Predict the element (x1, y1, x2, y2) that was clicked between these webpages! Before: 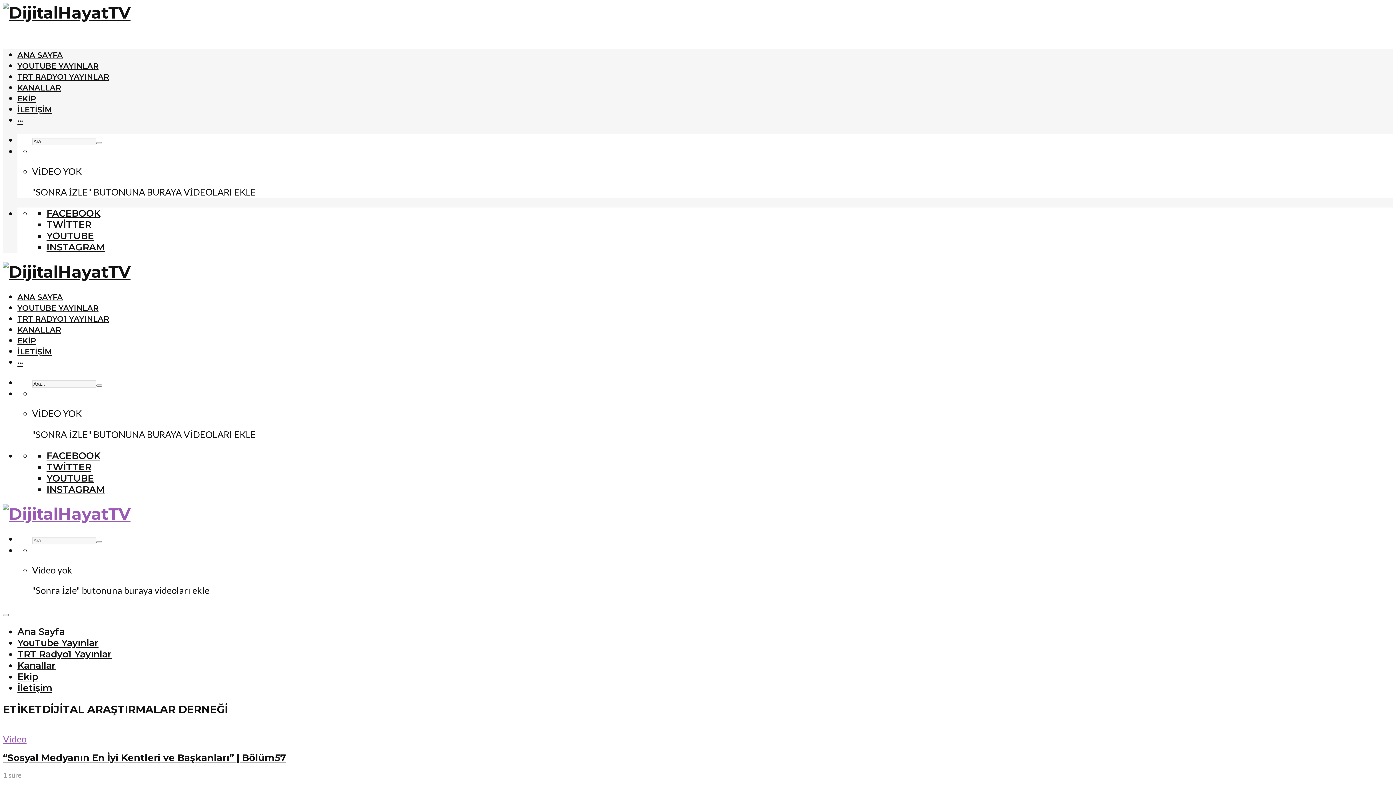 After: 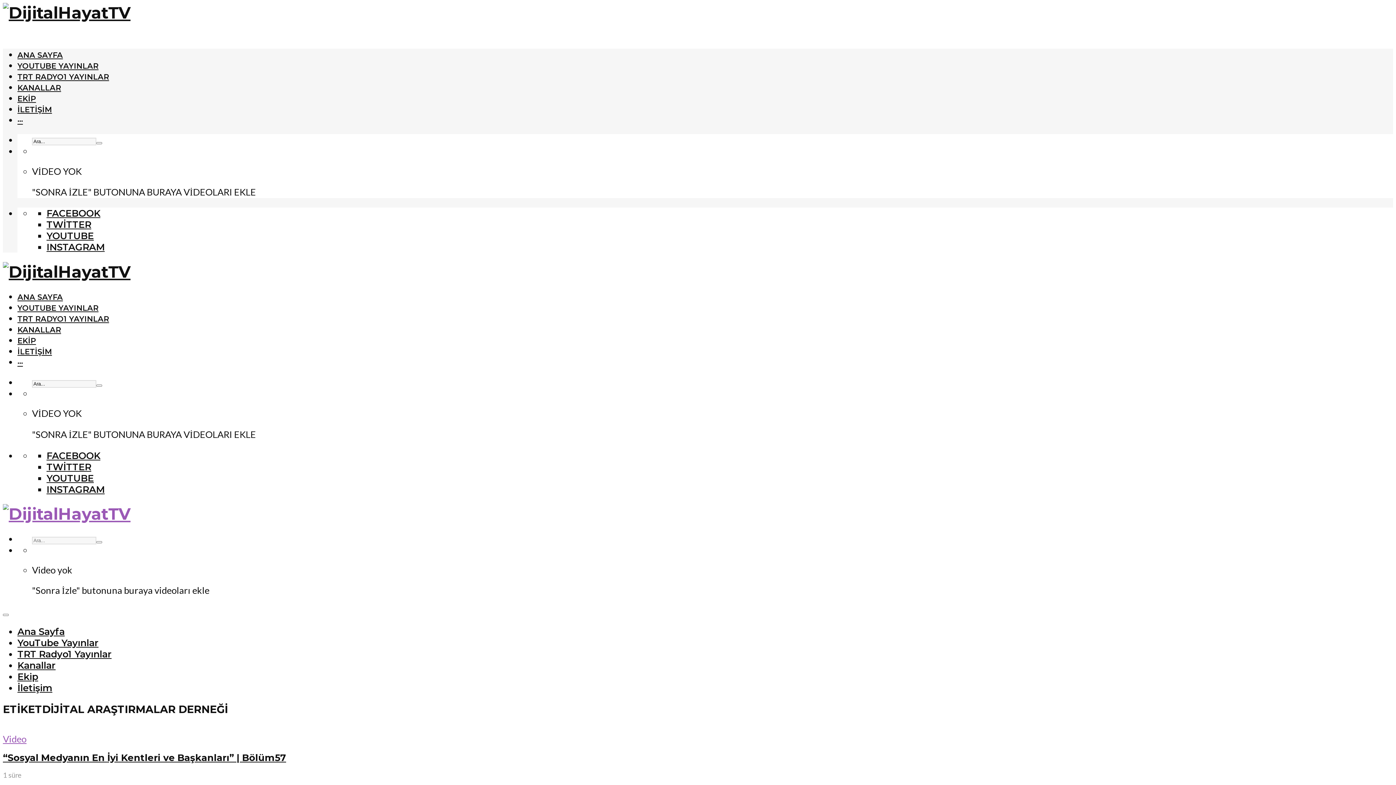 Action: bbox: (46, 241, 104, 252) label: INSTAGRAM